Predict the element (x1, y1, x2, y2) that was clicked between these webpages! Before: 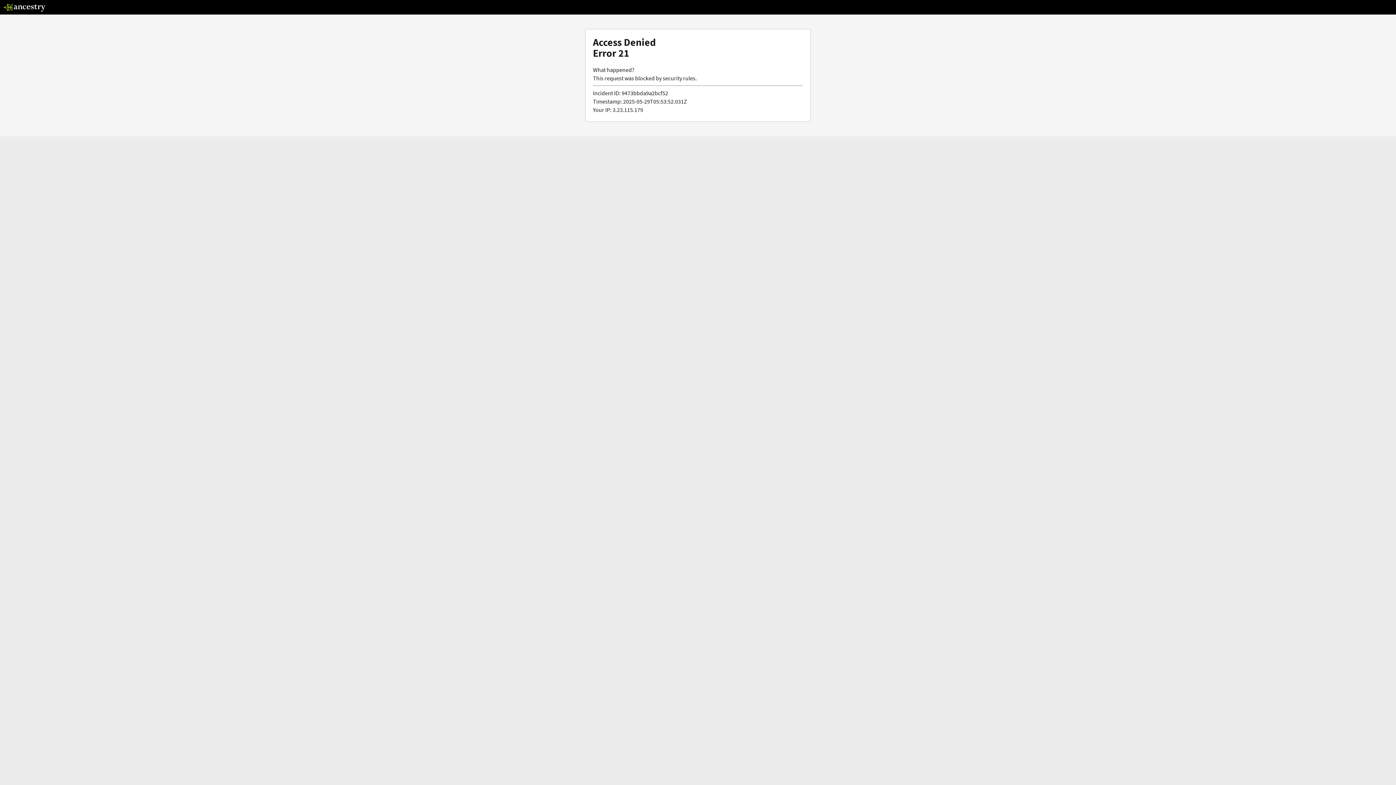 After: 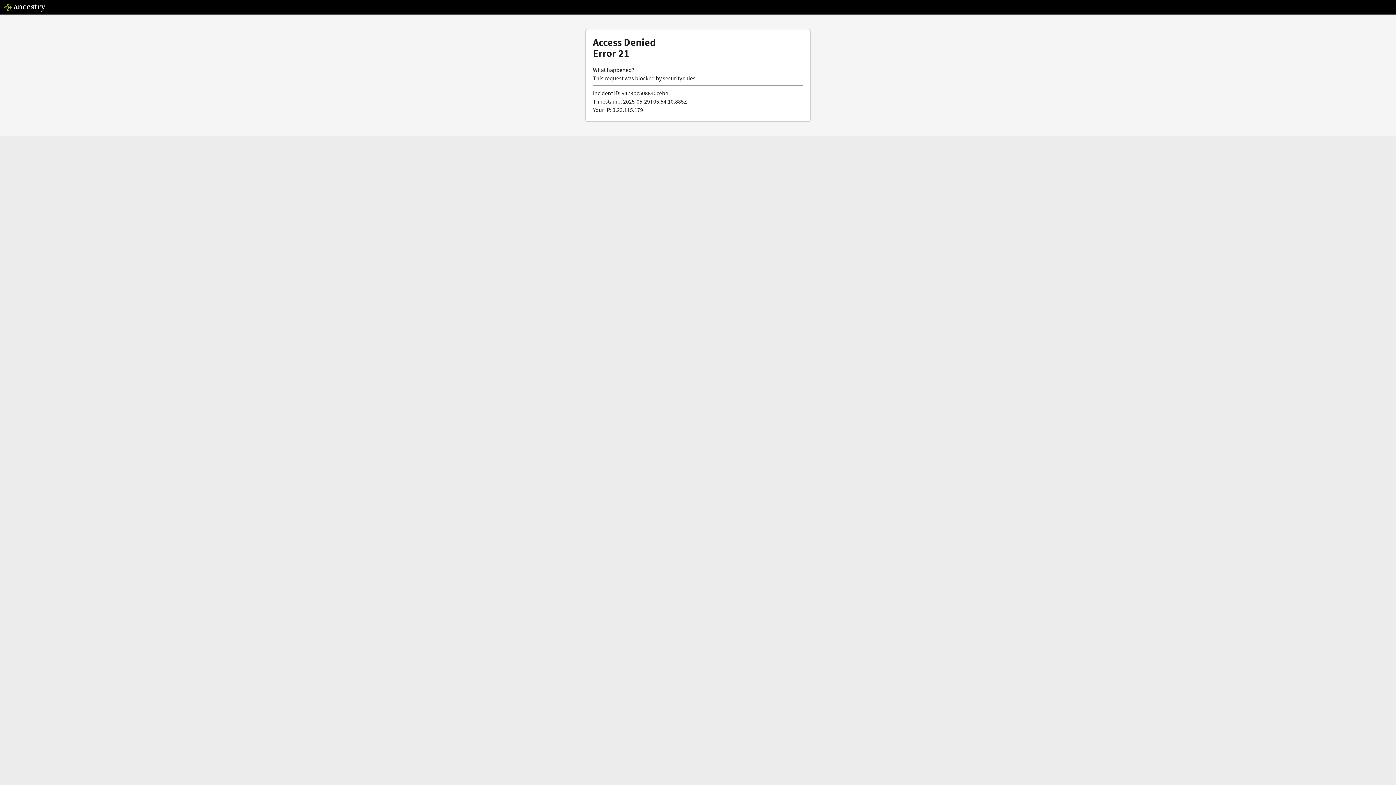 Action: bbox: (3, 5, 46, 13)